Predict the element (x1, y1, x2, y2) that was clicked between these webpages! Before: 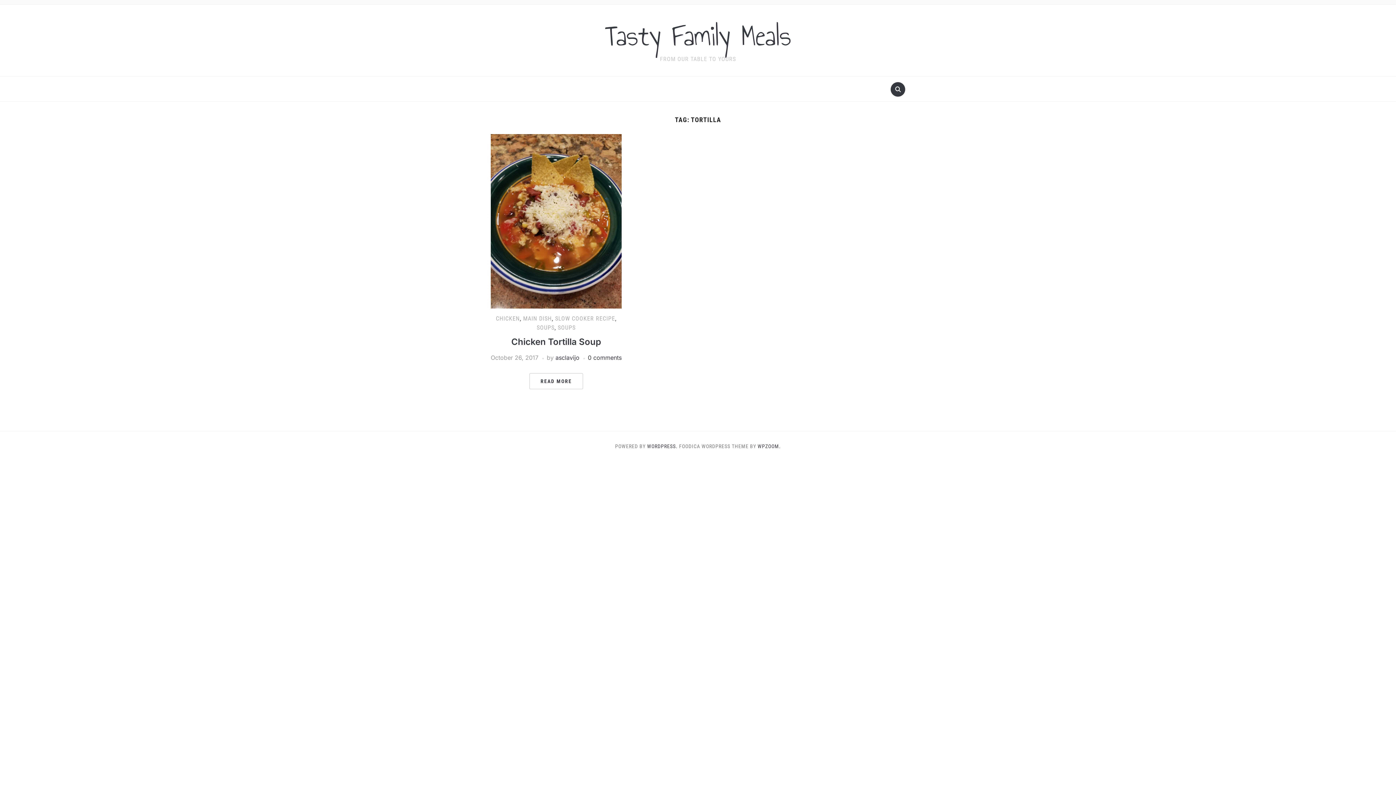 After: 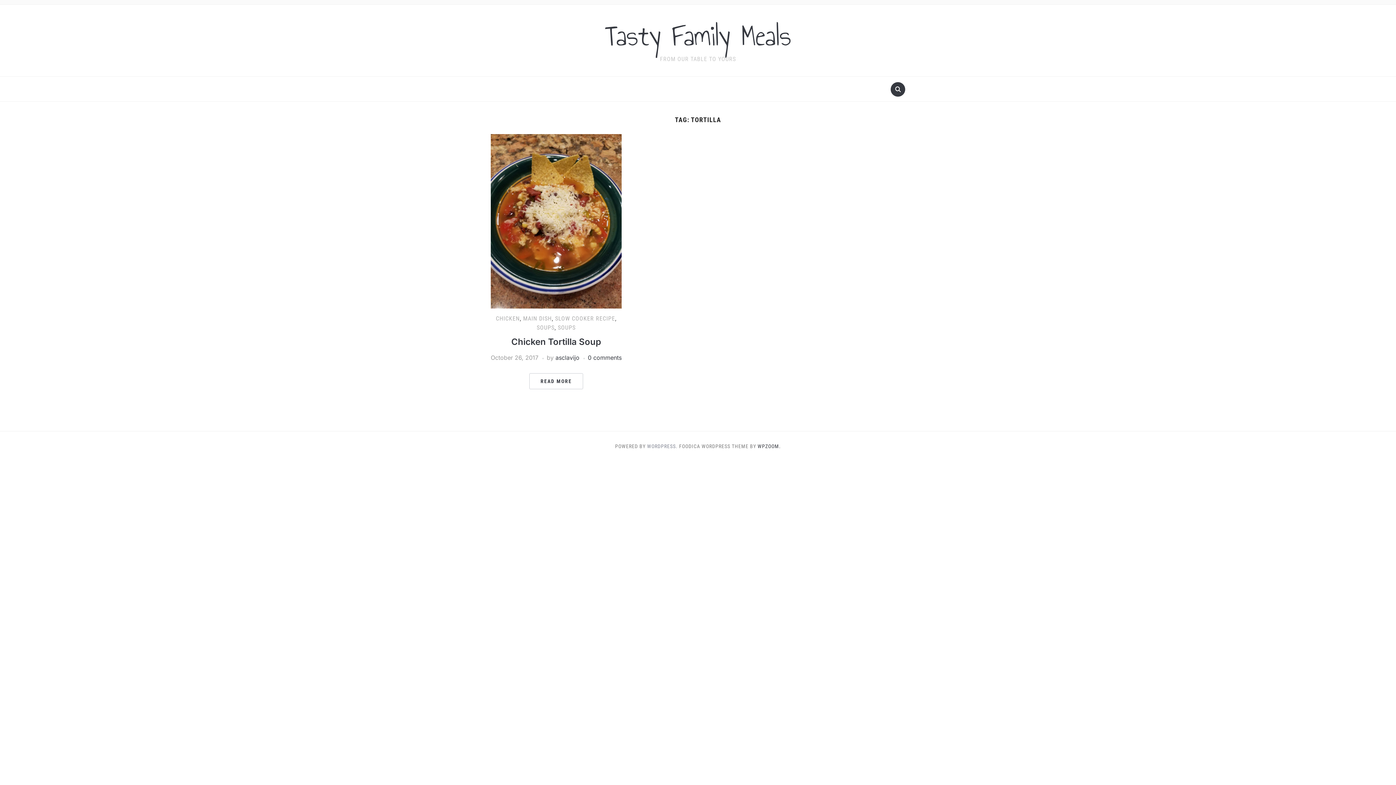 Action: bbox: (647, 443, 677, 449) label: WORDPRESS.